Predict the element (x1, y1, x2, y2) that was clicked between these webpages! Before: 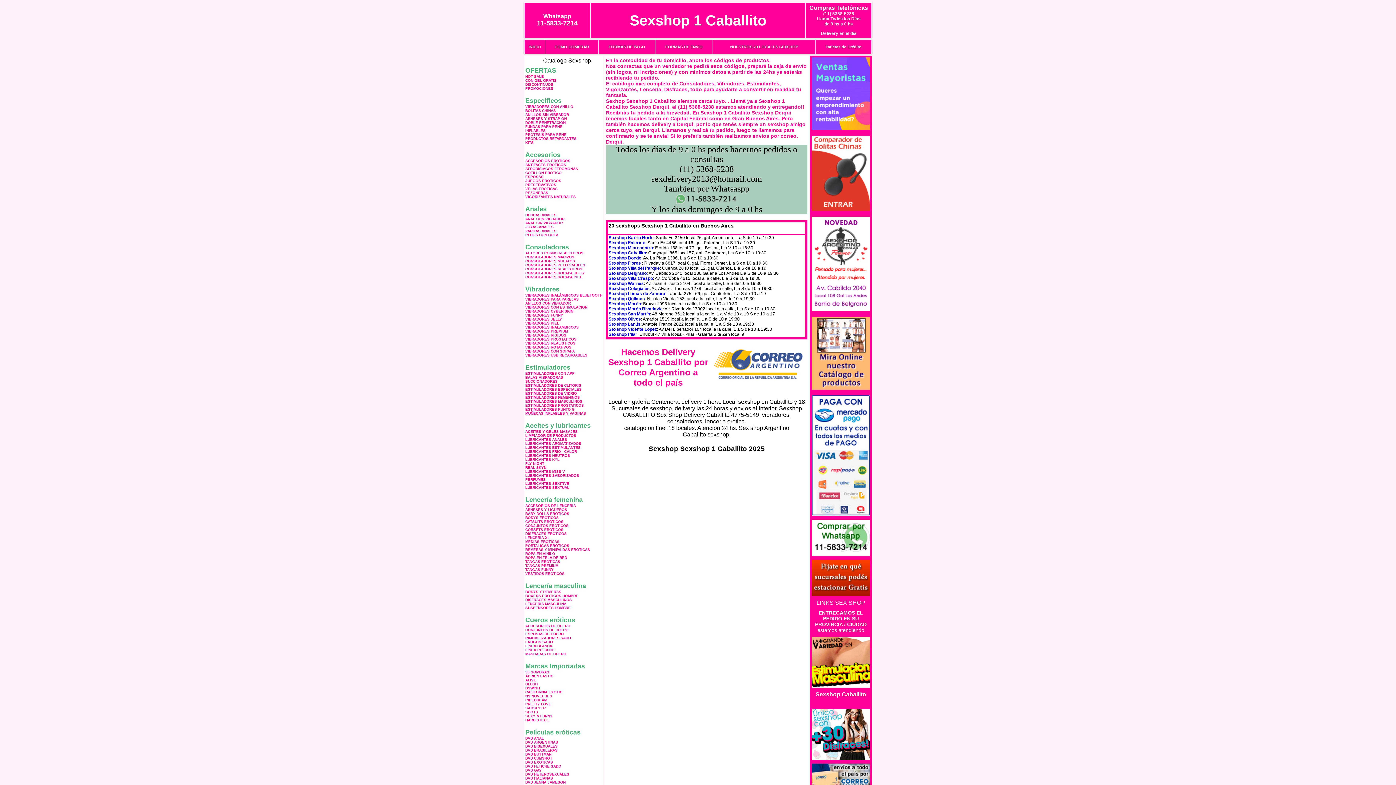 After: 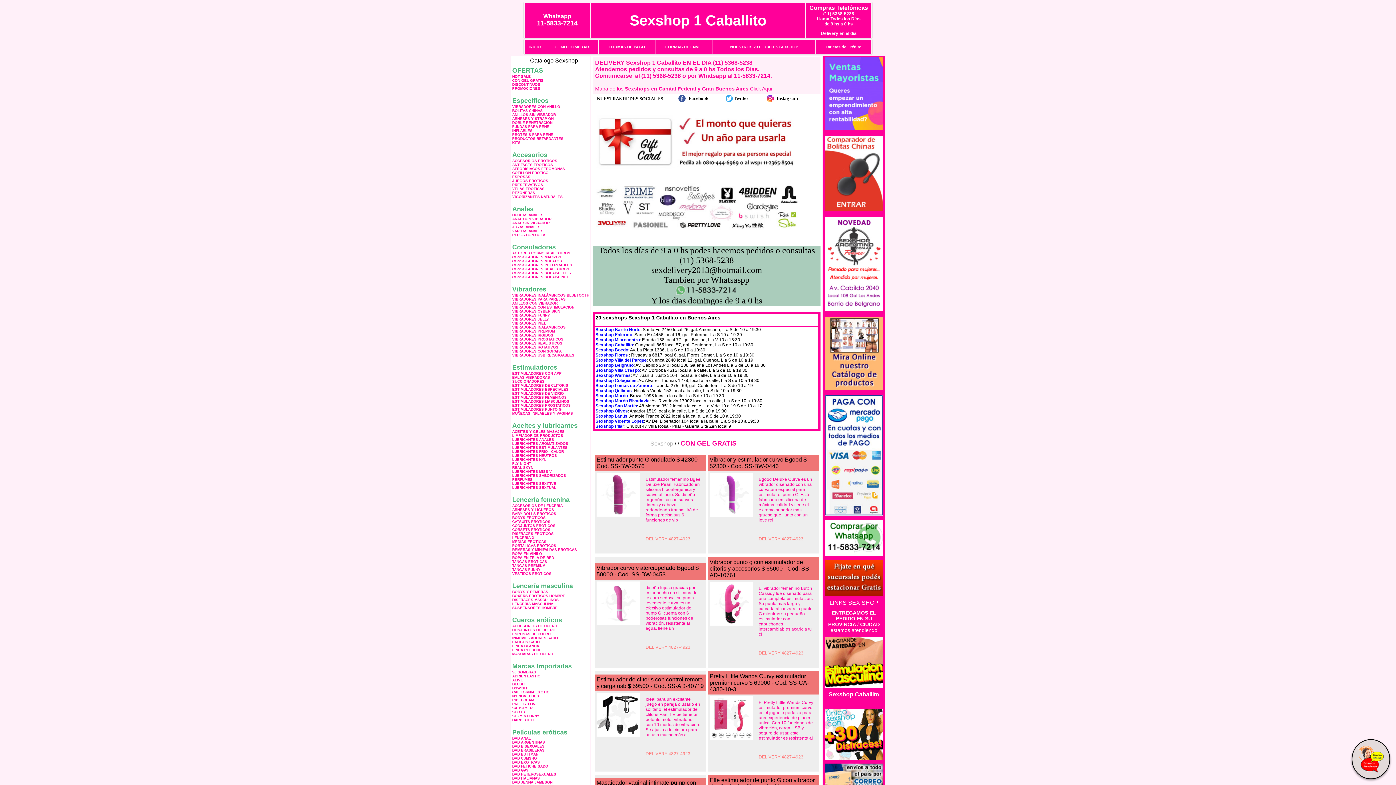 Action: bbox: (525, 78, 556, 82) label: CON GEL GRATIS